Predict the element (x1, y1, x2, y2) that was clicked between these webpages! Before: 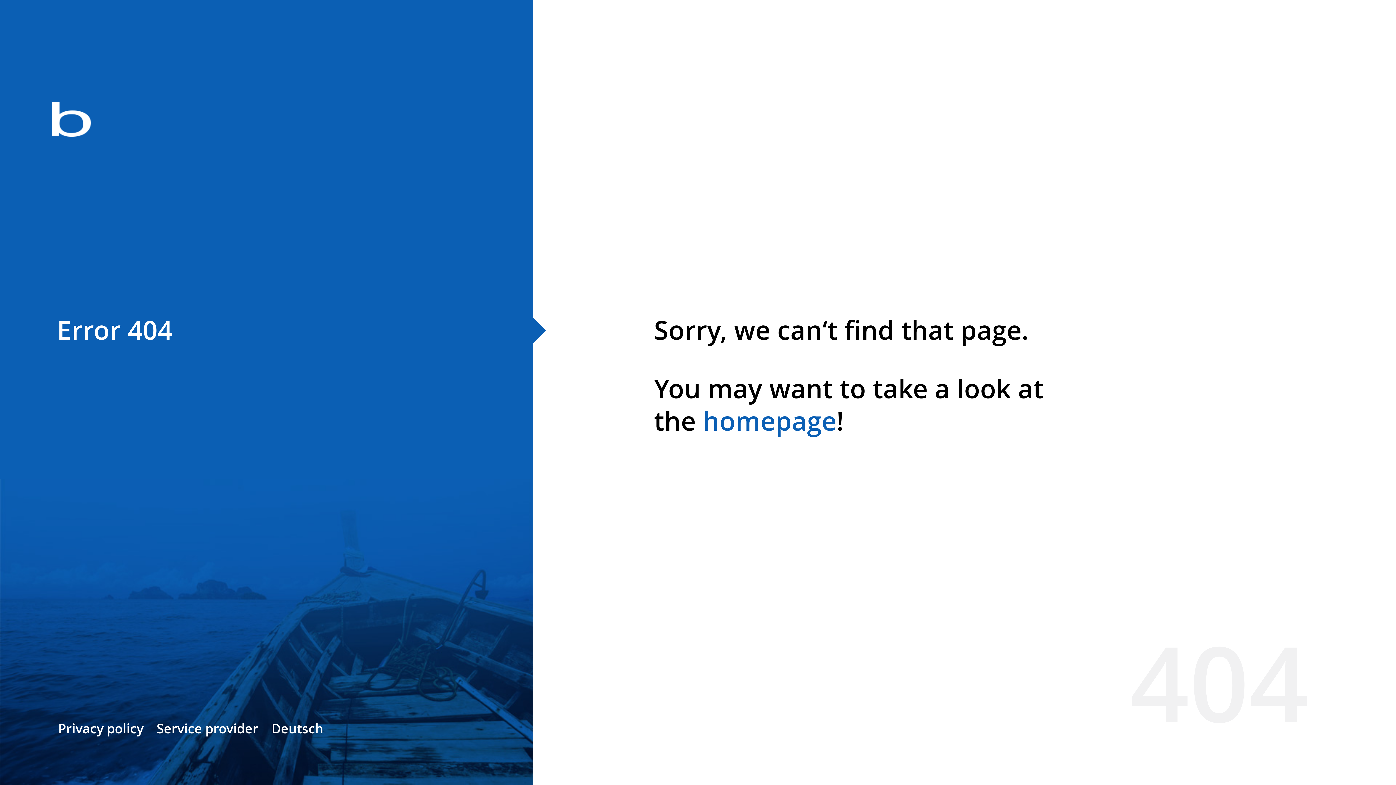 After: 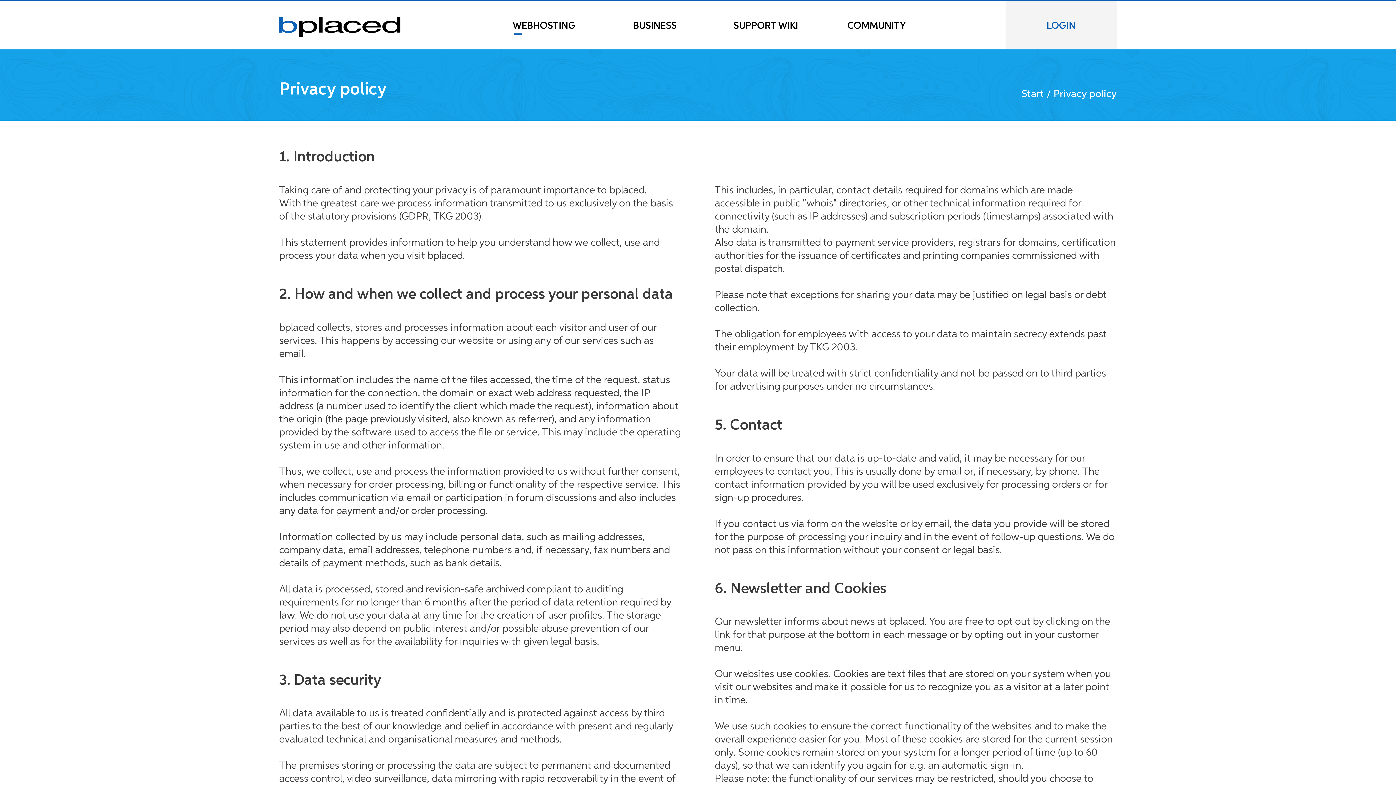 Action: label: Privacy policy bbox: (58, 720, 143, 737)